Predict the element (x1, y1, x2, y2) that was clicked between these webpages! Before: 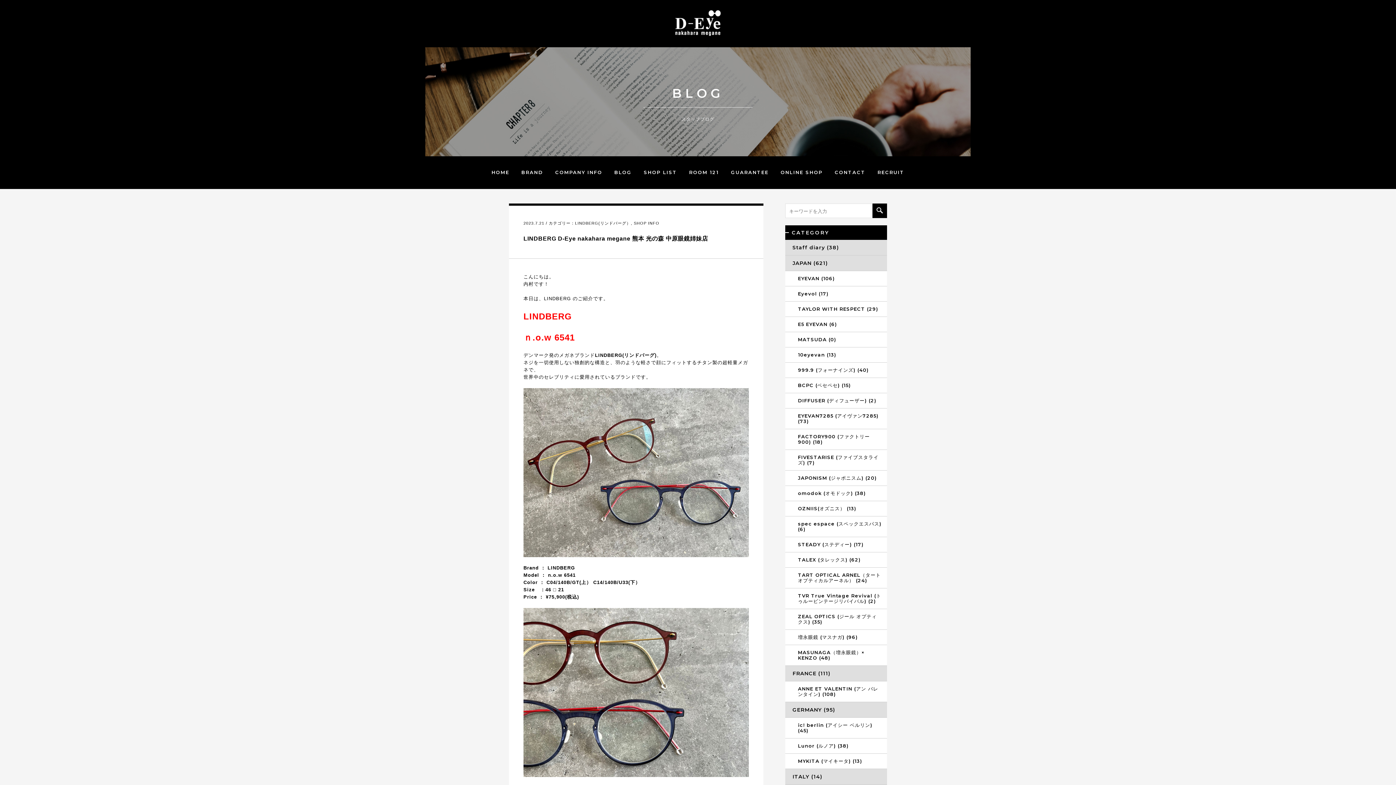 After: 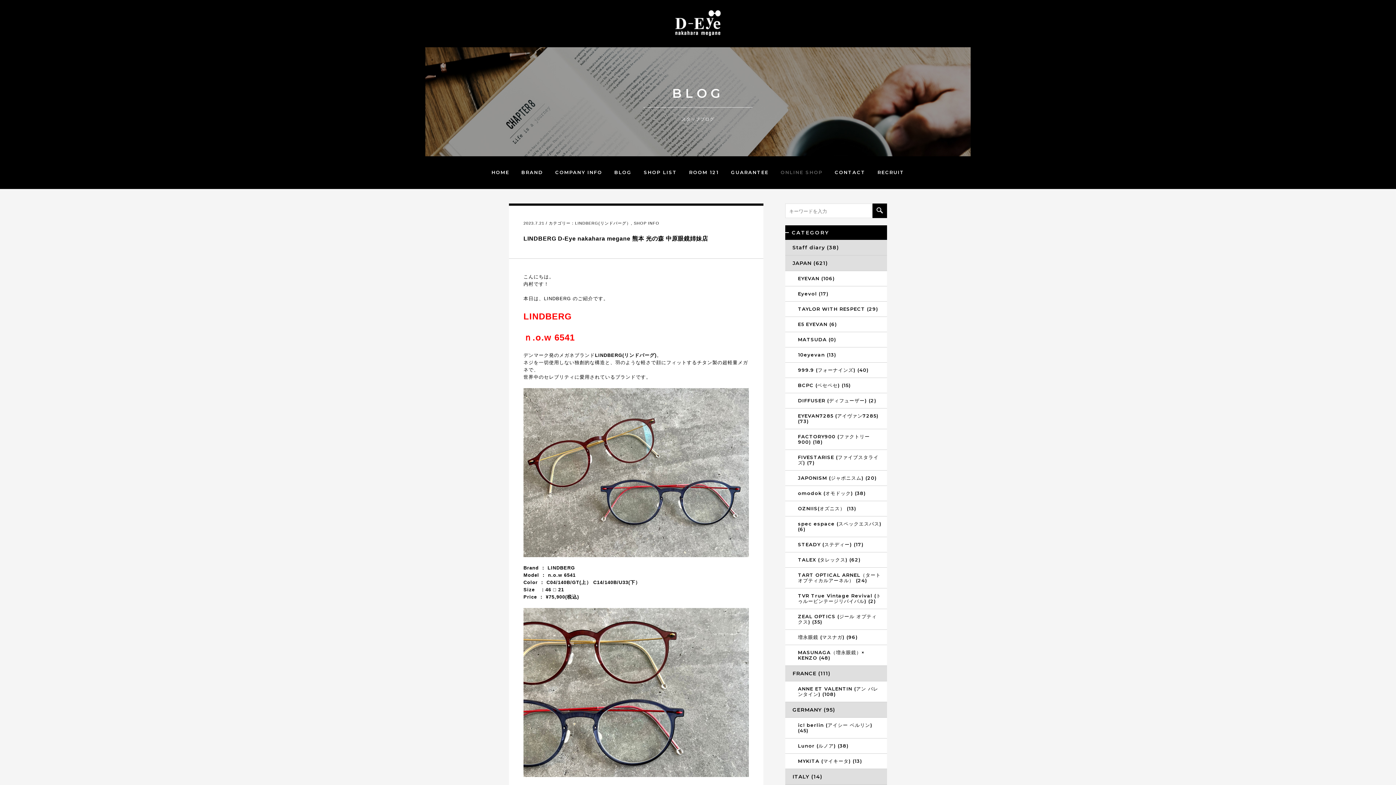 Action: bbox: (775, 162, 828, 182) label: ONLINE SHOP